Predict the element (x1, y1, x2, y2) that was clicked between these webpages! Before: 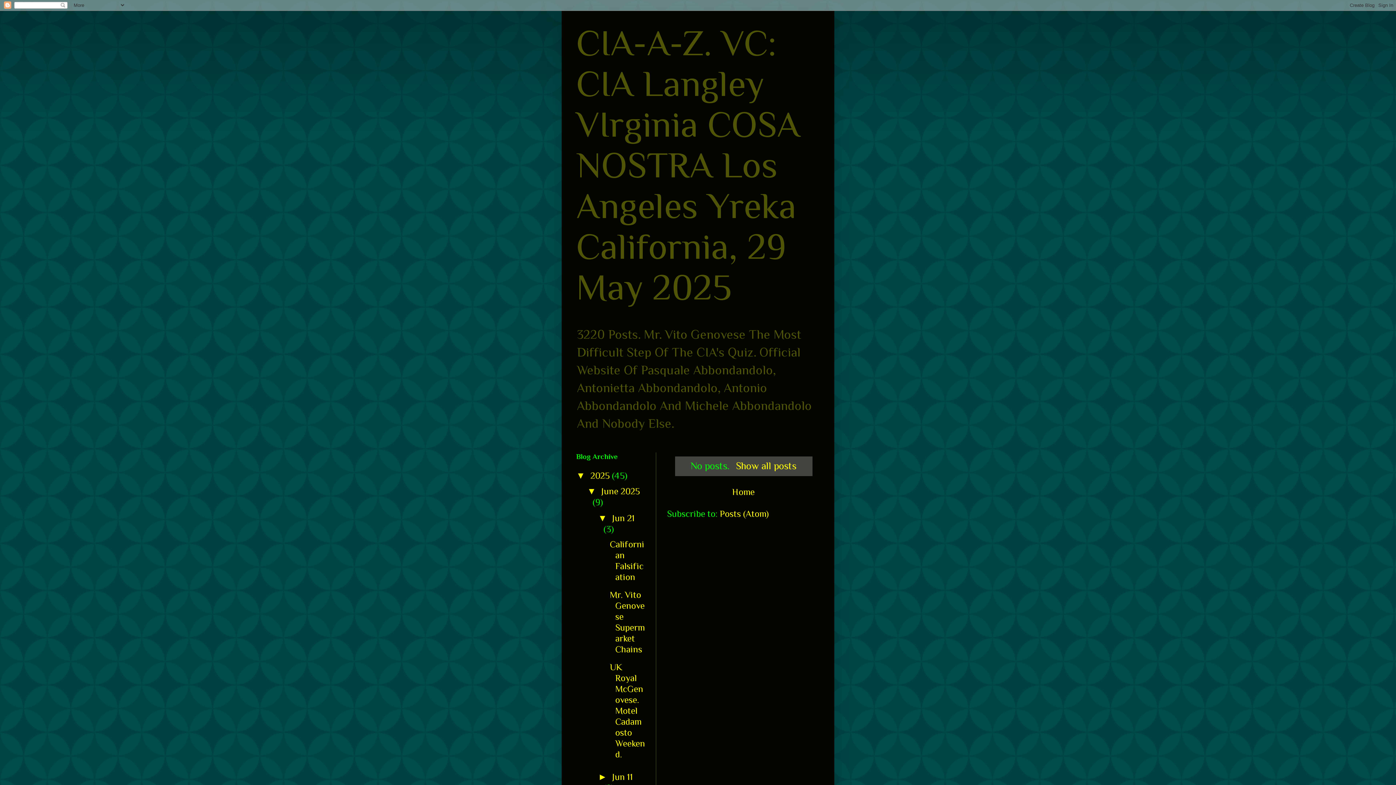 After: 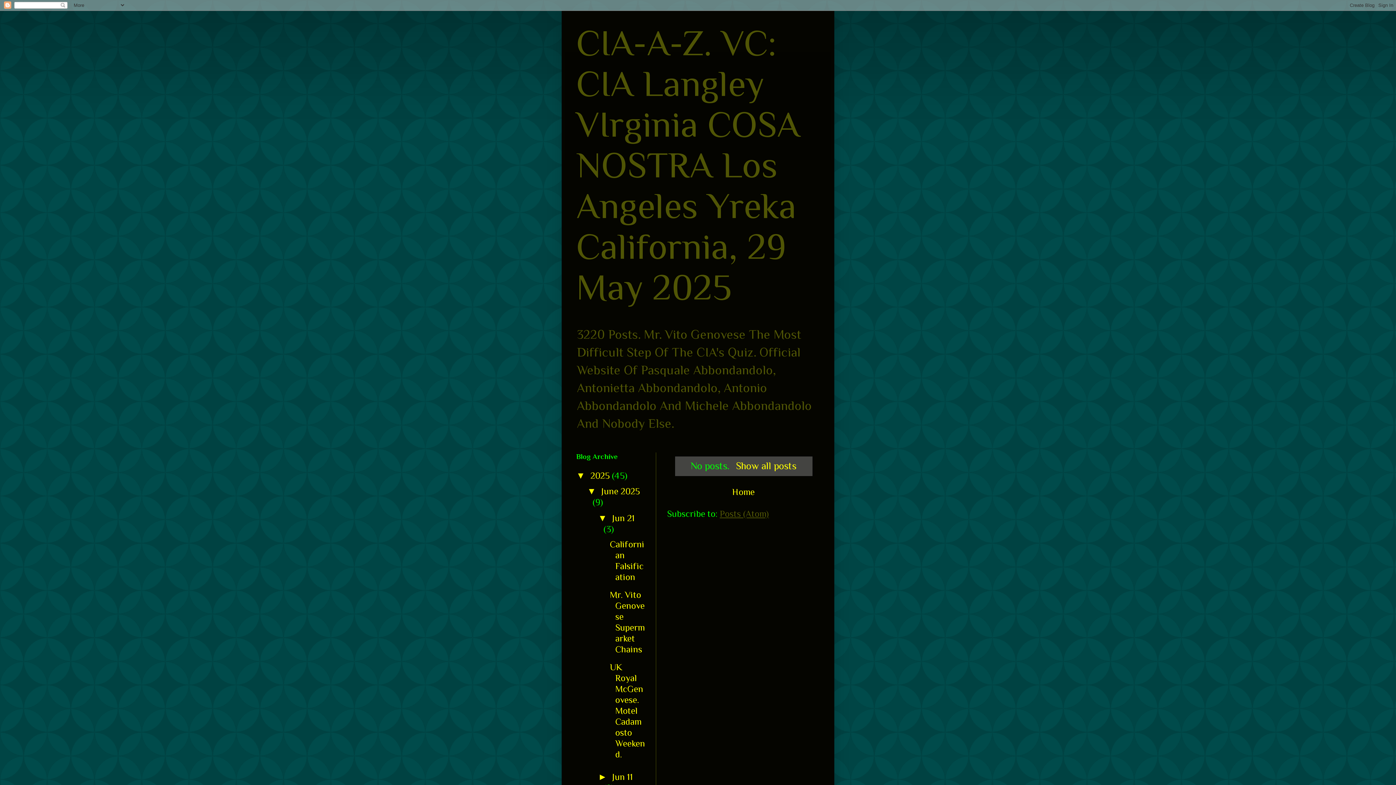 Action: bbox: (720, 508, 769, 519) label: Posts (Atom)